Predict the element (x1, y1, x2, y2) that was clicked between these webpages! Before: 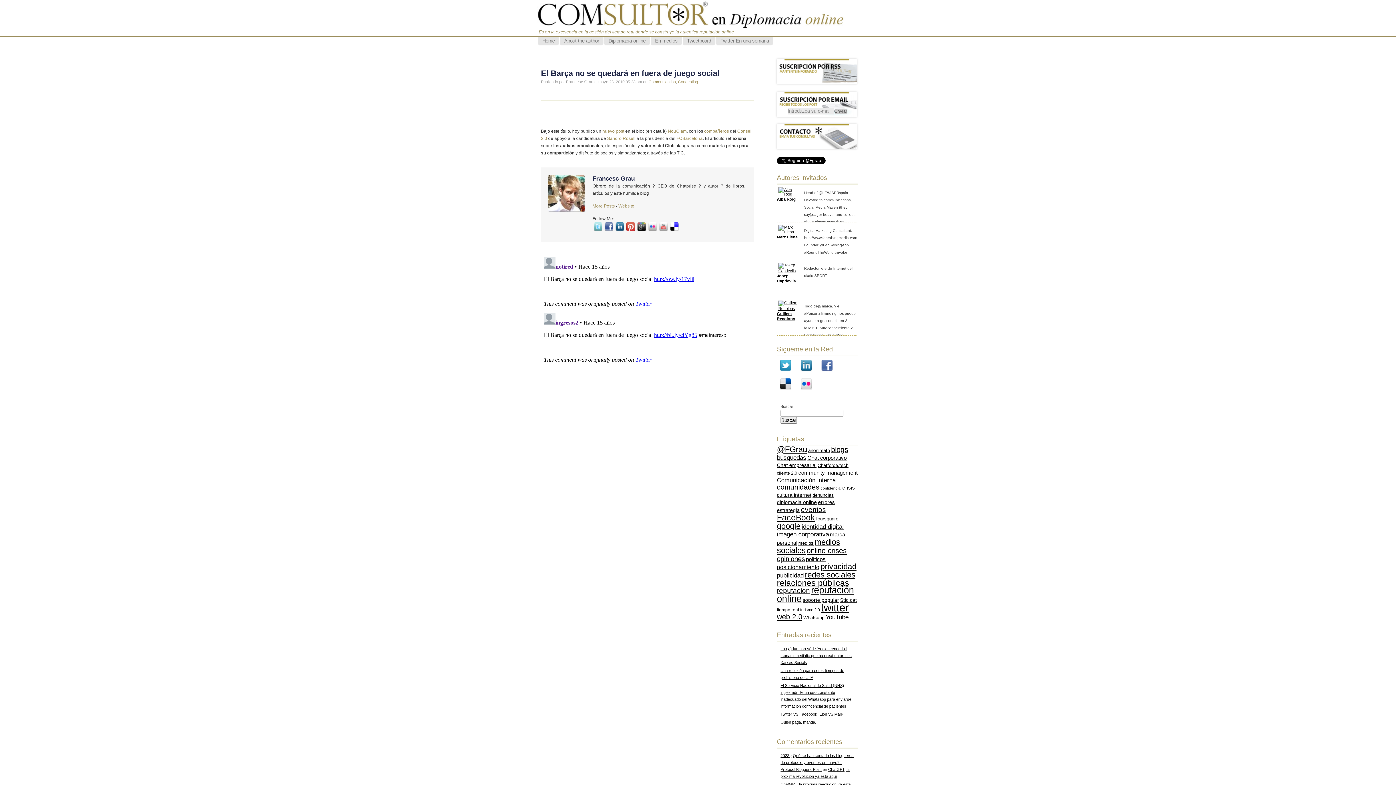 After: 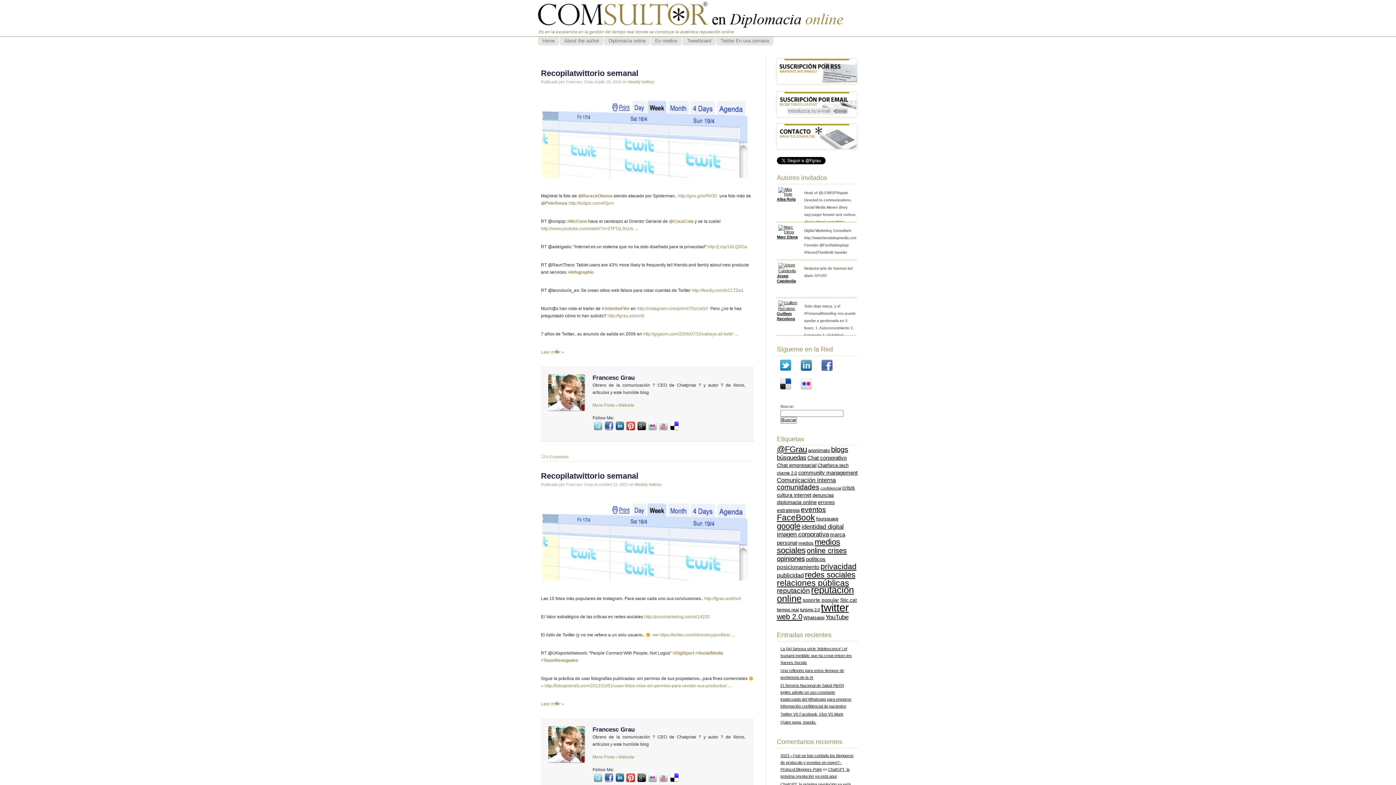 Action: label: google (50 elementos) bbox: (777, 521, 800, 530)